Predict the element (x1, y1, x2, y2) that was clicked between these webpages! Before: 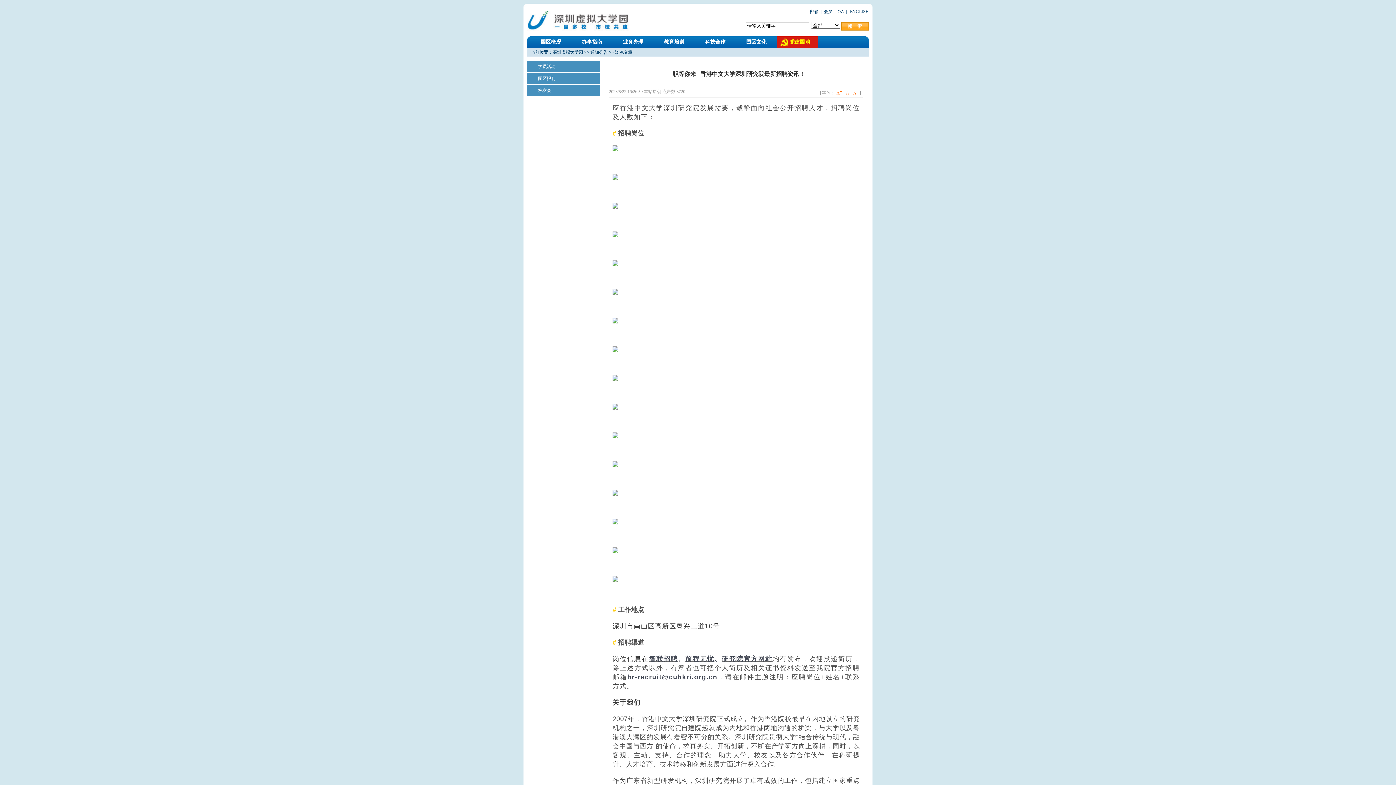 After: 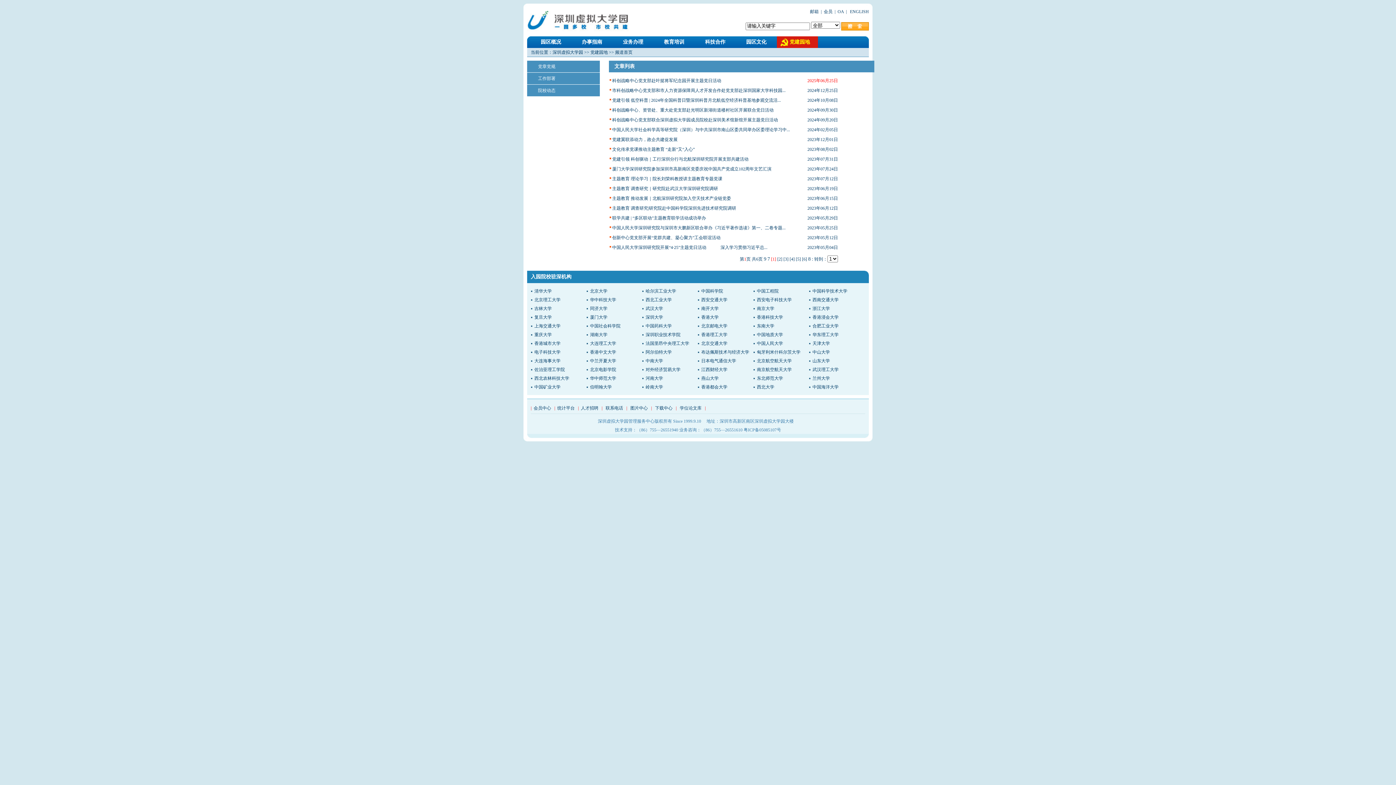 Action: label: 党建园地 bbox: (777, 36, 818, 48)